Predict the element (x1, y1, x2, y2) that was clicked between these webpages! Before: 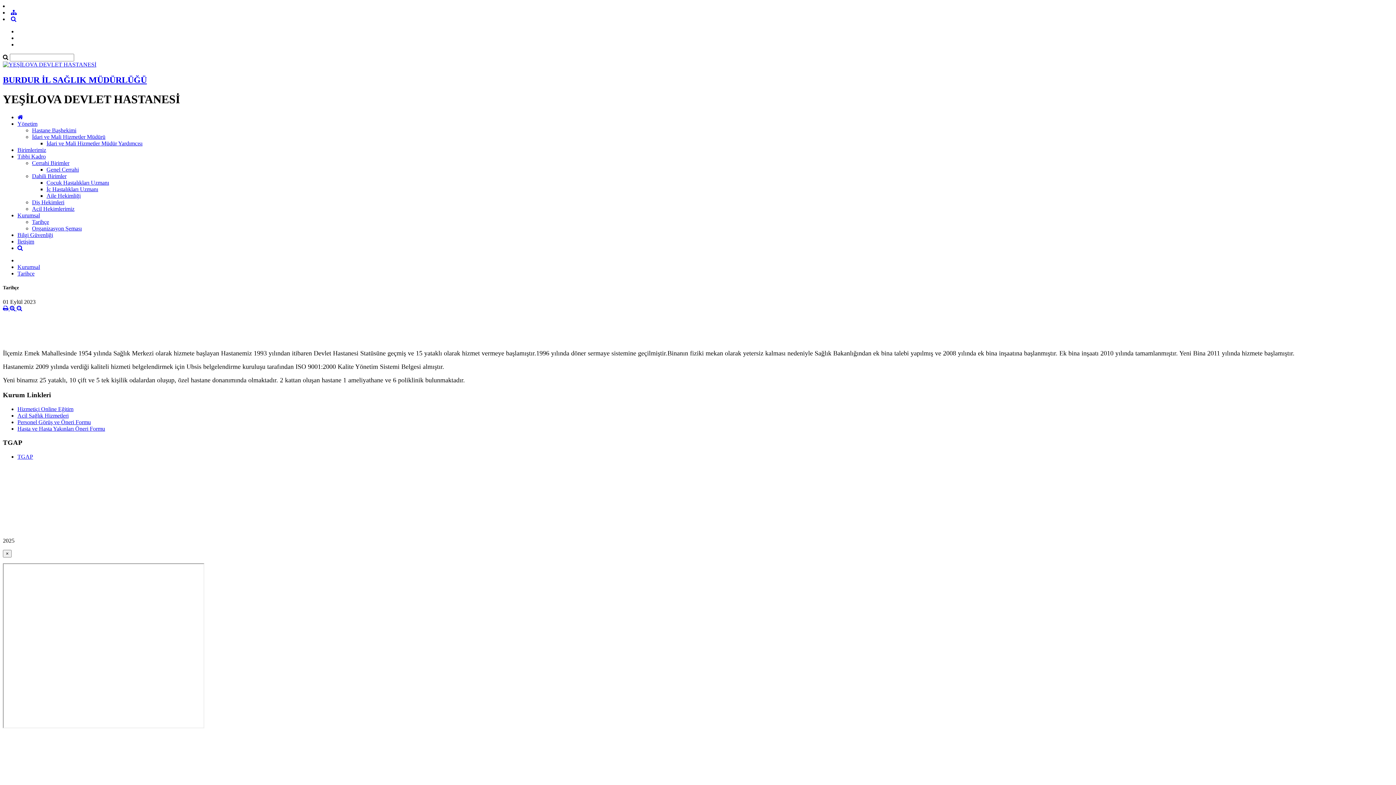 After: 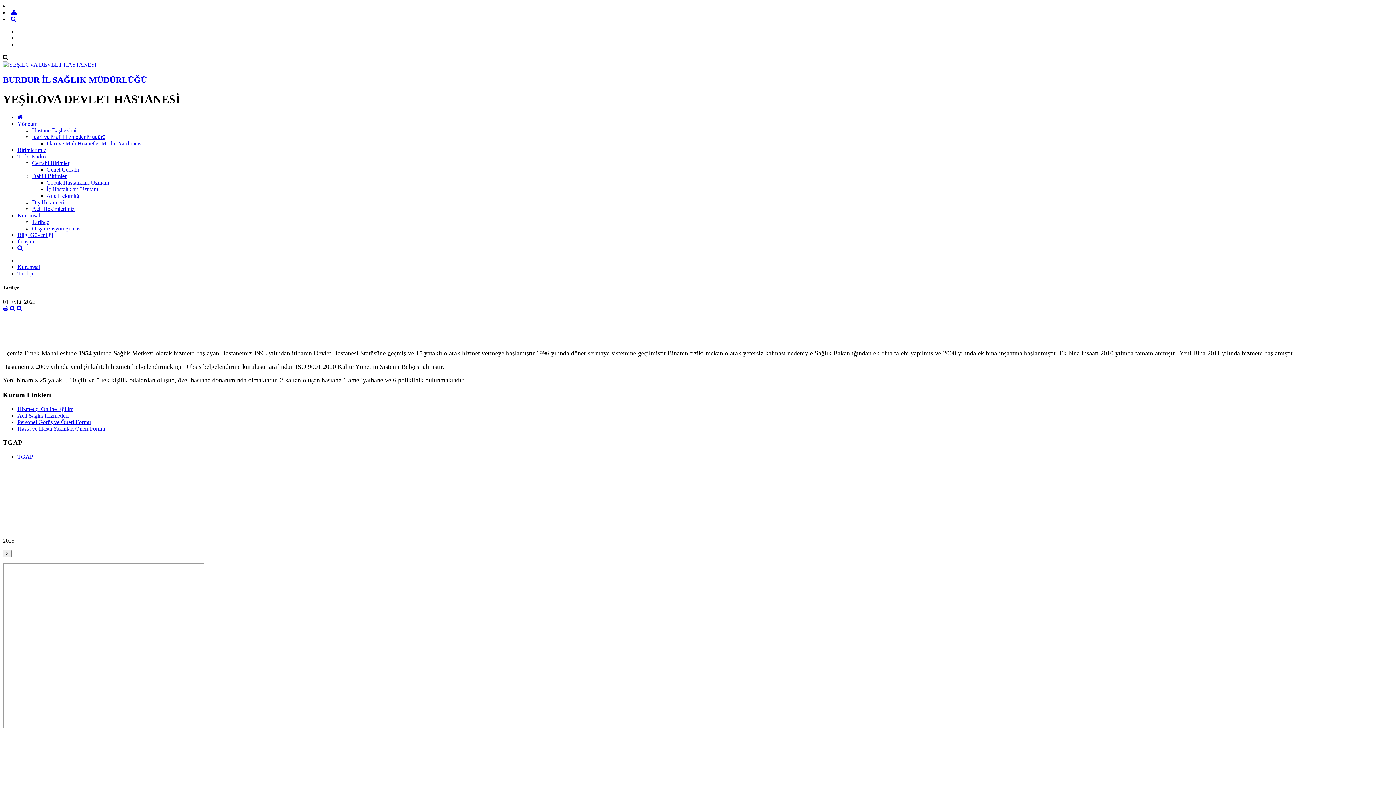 Action: bbox: (17, 245, 22, 251)